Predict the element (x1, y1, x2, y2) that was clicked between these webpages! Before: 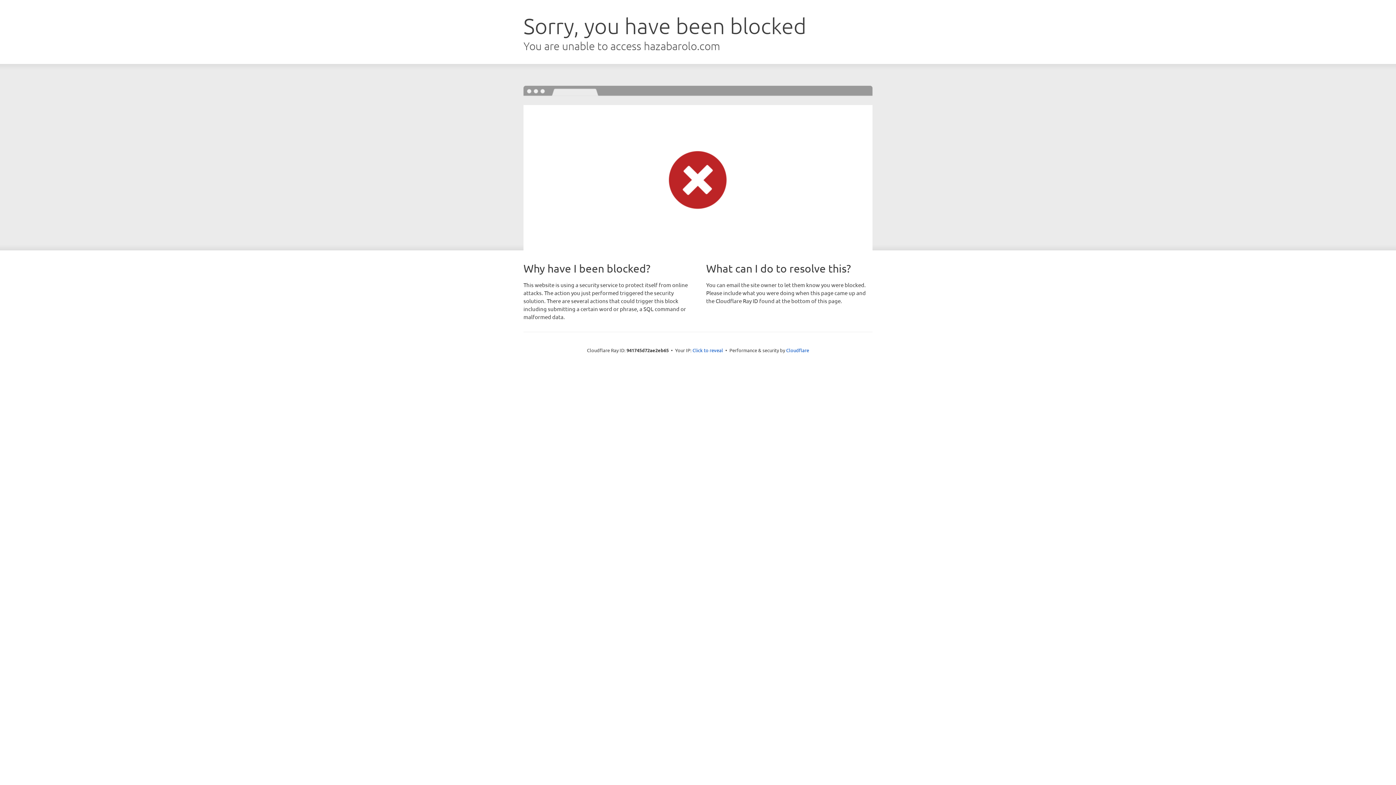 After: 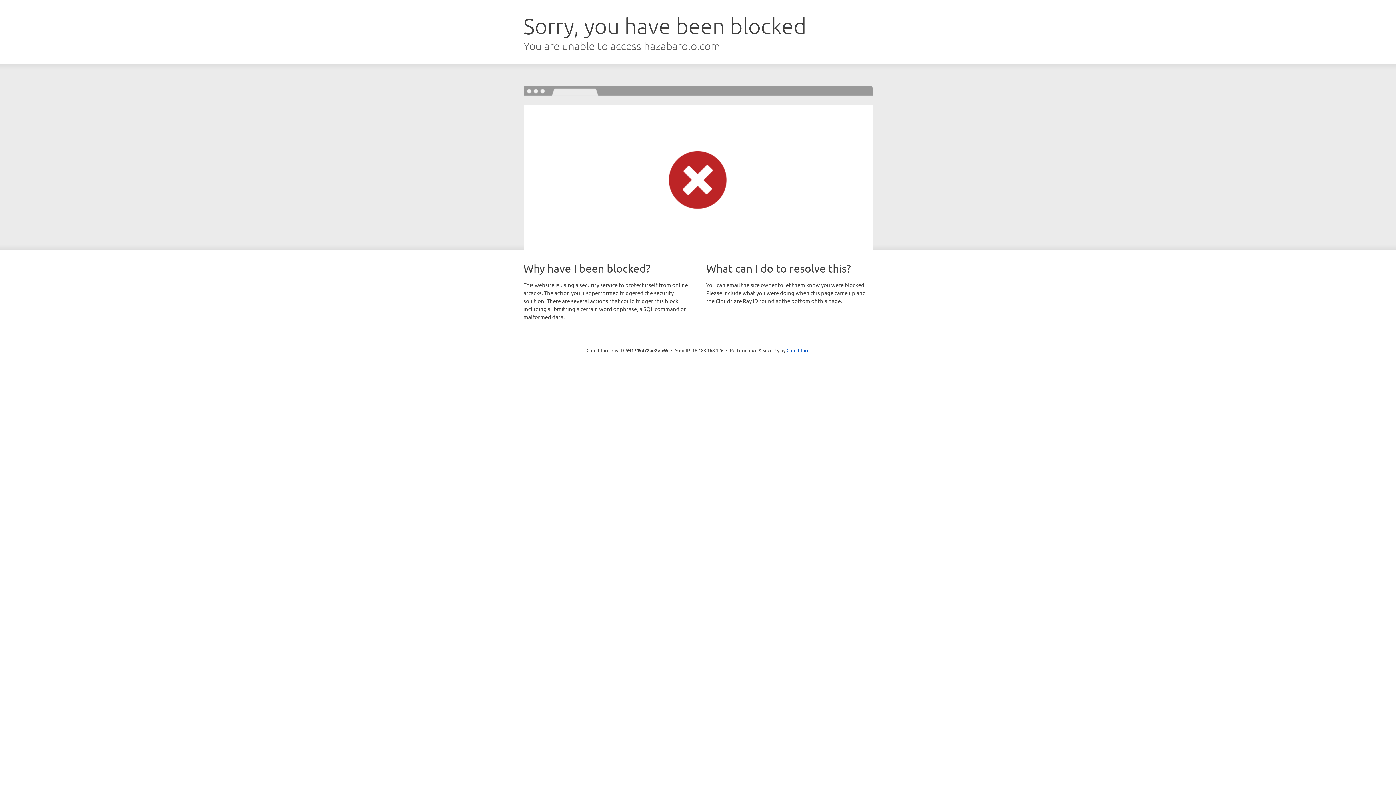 Action: label: Click to reveal bbox: (692, 346, 723, 353)